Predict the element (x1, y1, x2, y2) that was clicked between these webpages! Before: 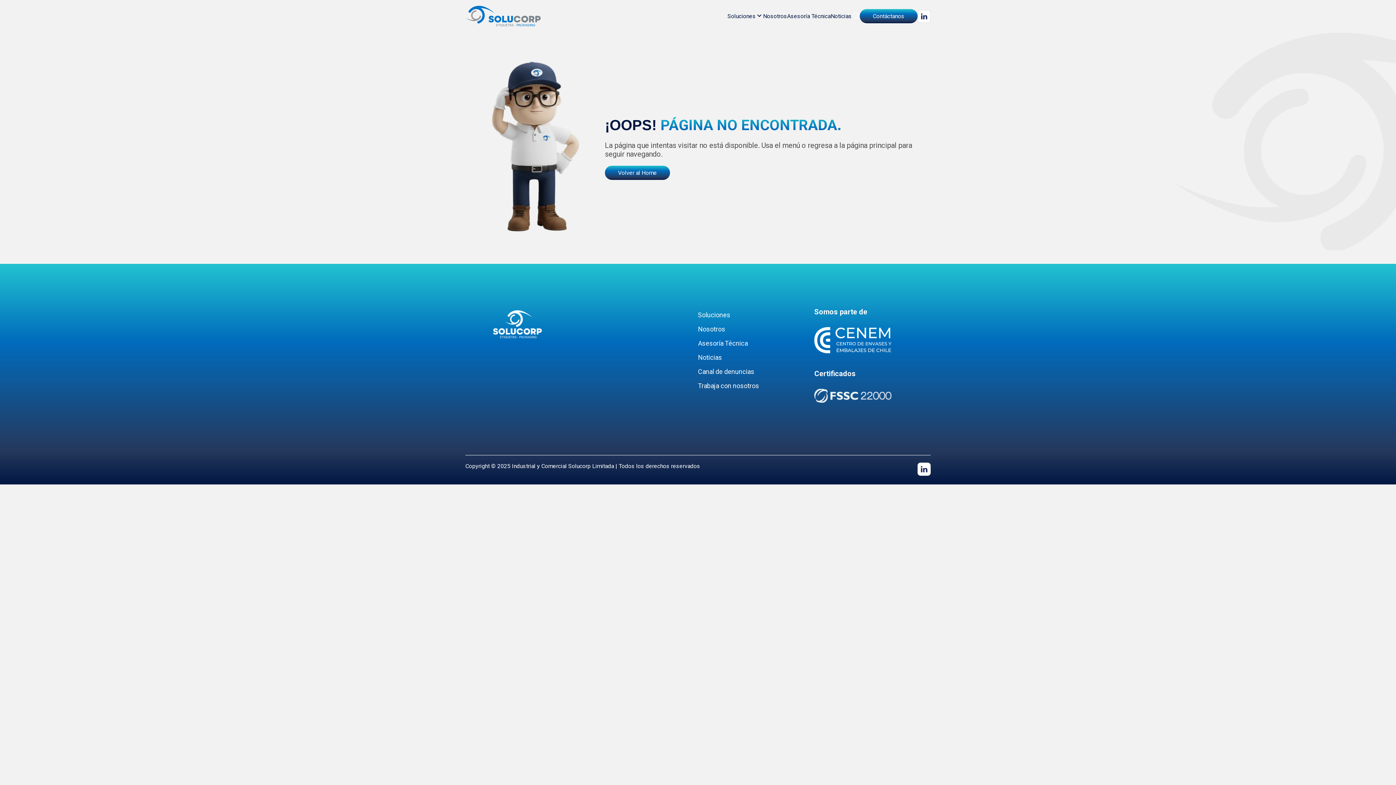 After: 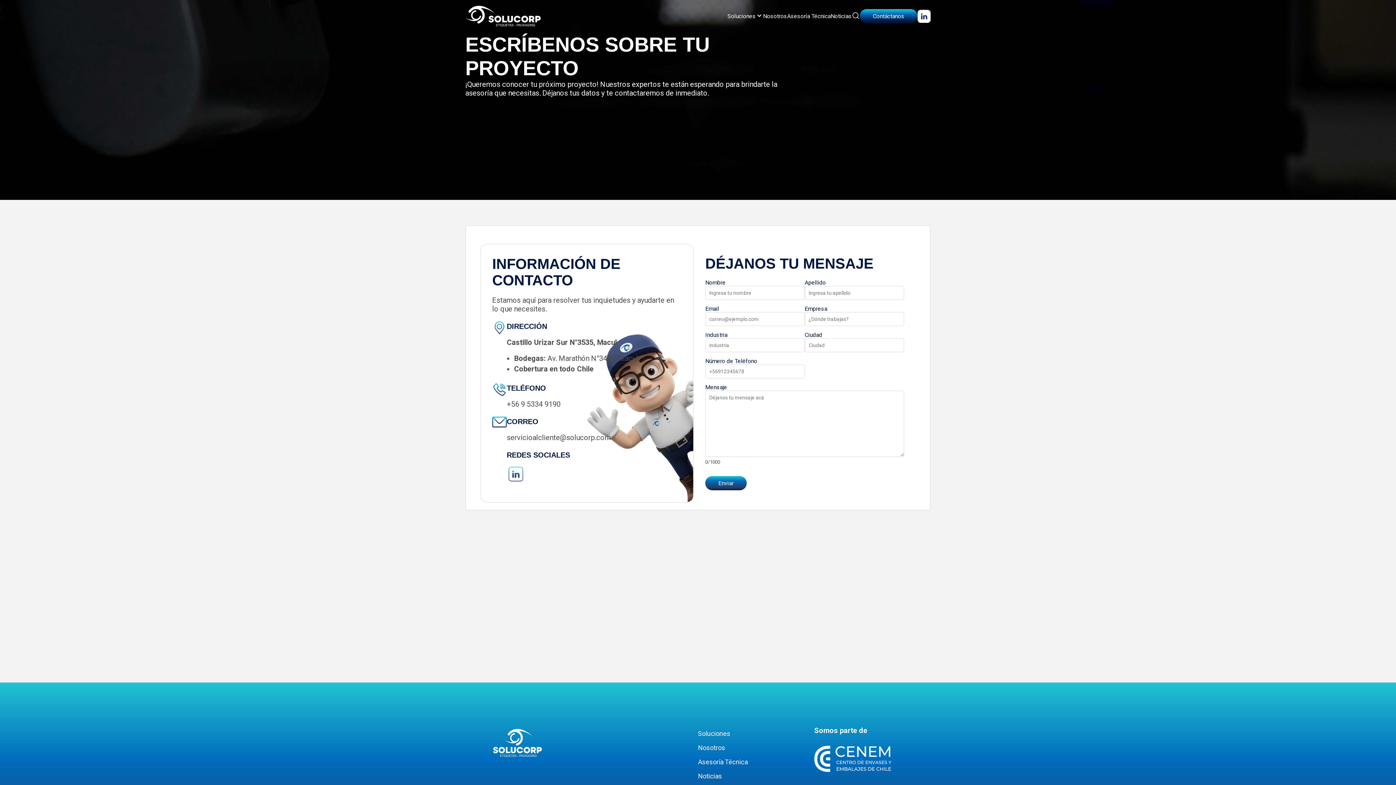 Action: label: Contáctanos bbox: (860, 9, 917, 23)